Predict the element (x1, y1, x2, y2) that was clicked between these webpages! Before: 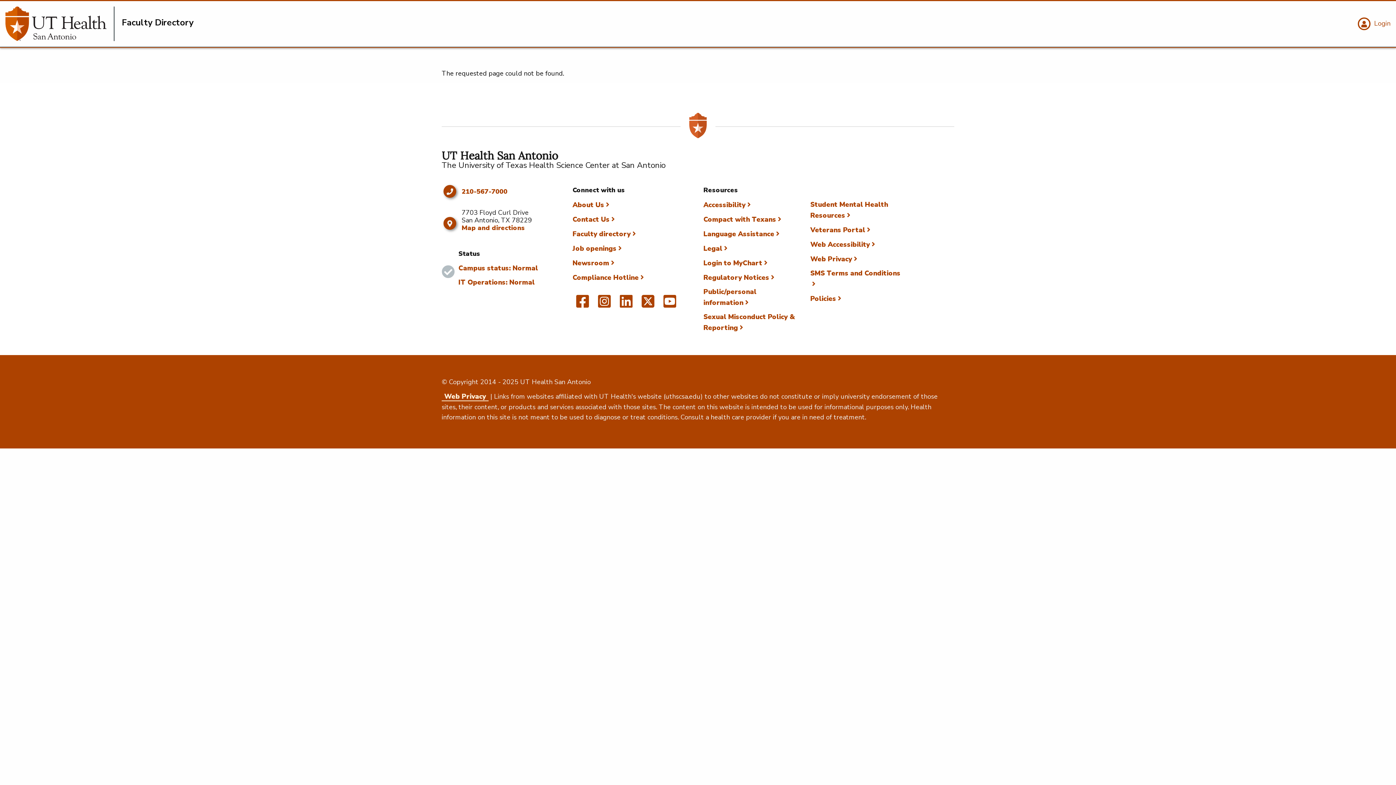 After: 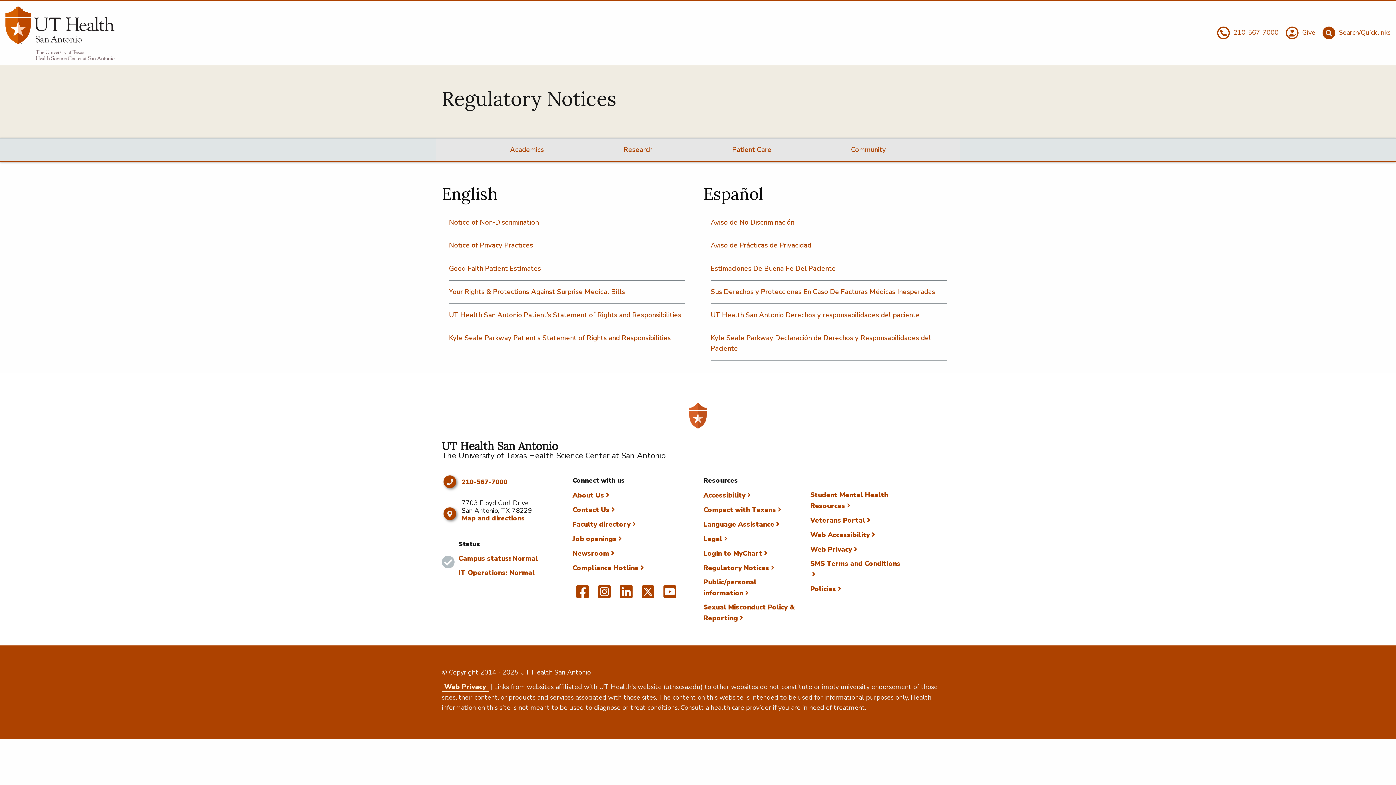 Action: bbox: (703, 273, 774, 282) label: Regulatory Notices